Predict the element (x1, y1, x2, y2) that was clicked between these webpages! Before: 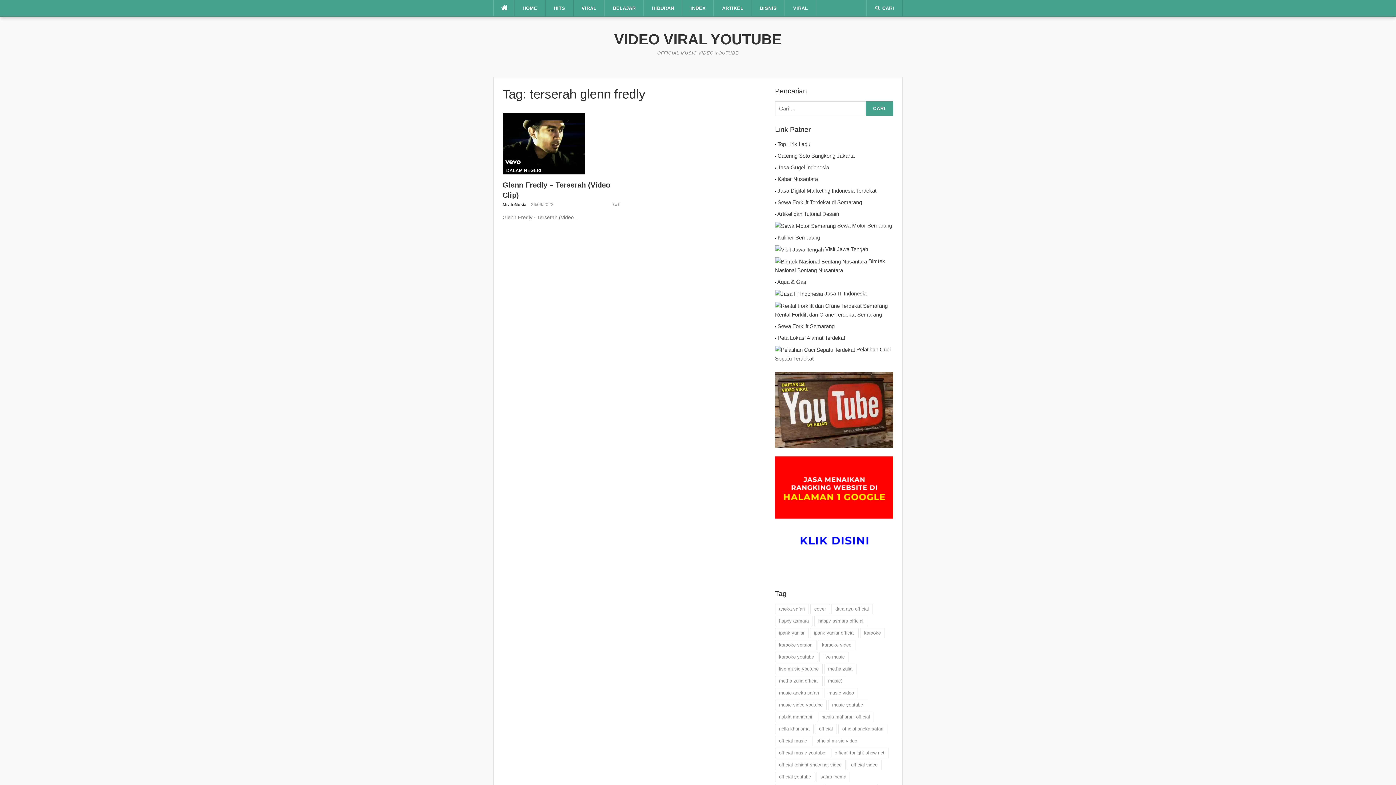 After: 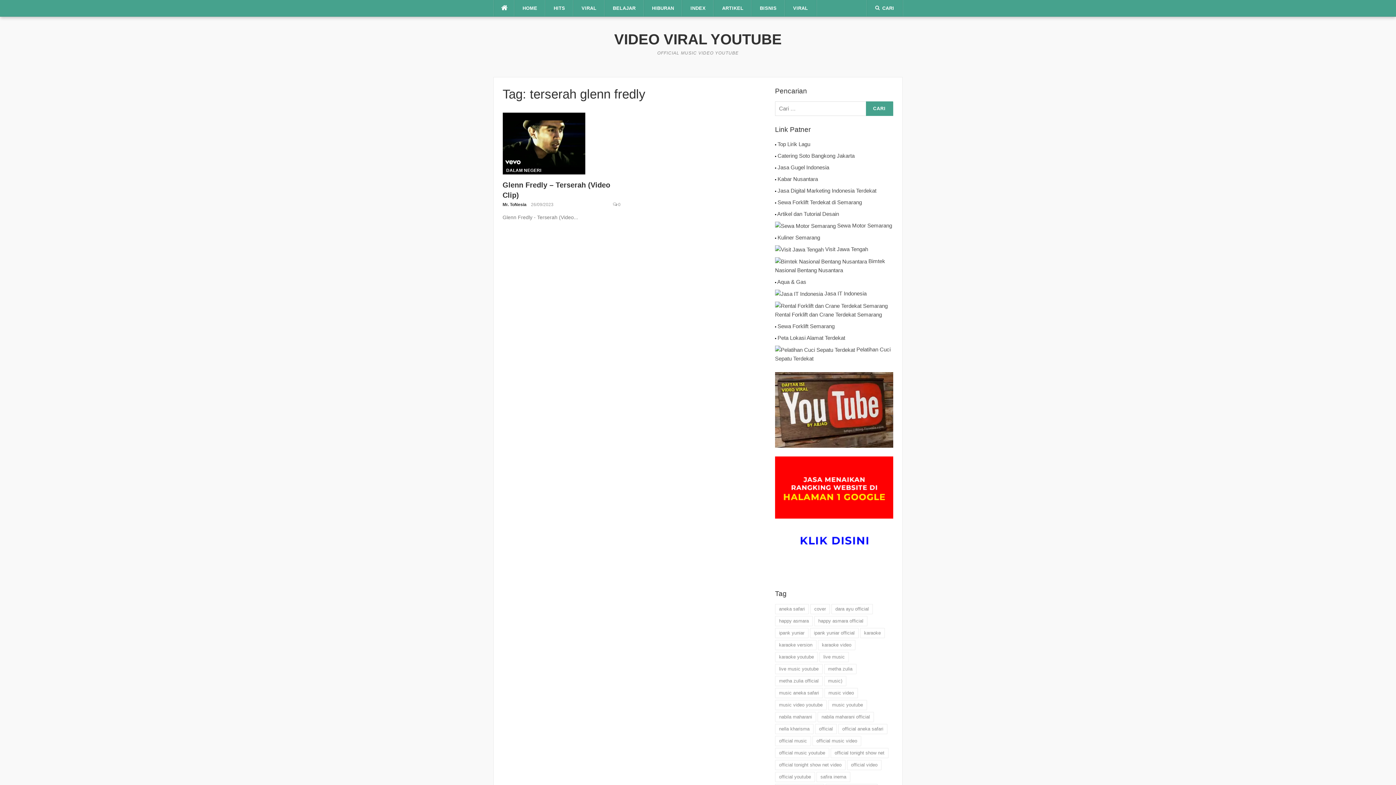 Action: bbox: (775, 199, 776, 205)